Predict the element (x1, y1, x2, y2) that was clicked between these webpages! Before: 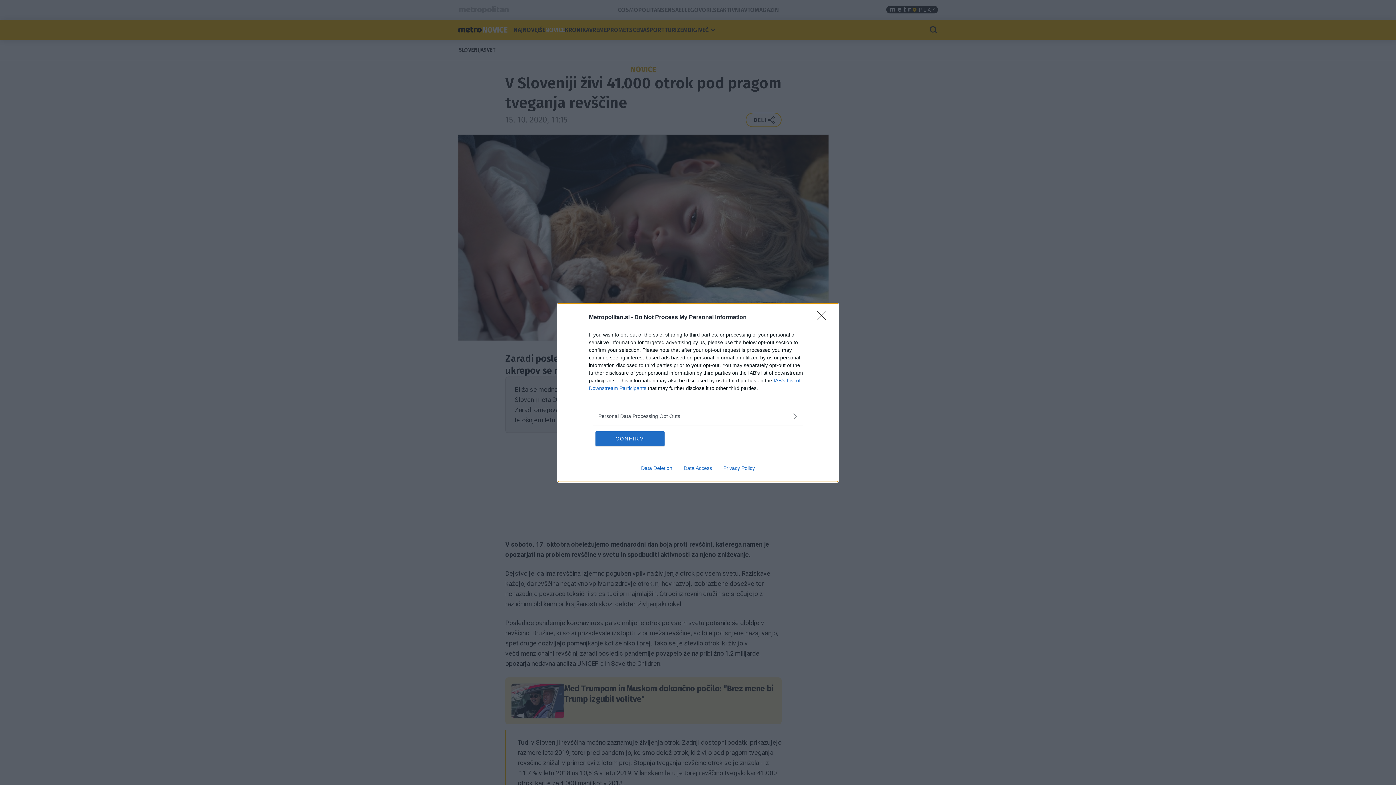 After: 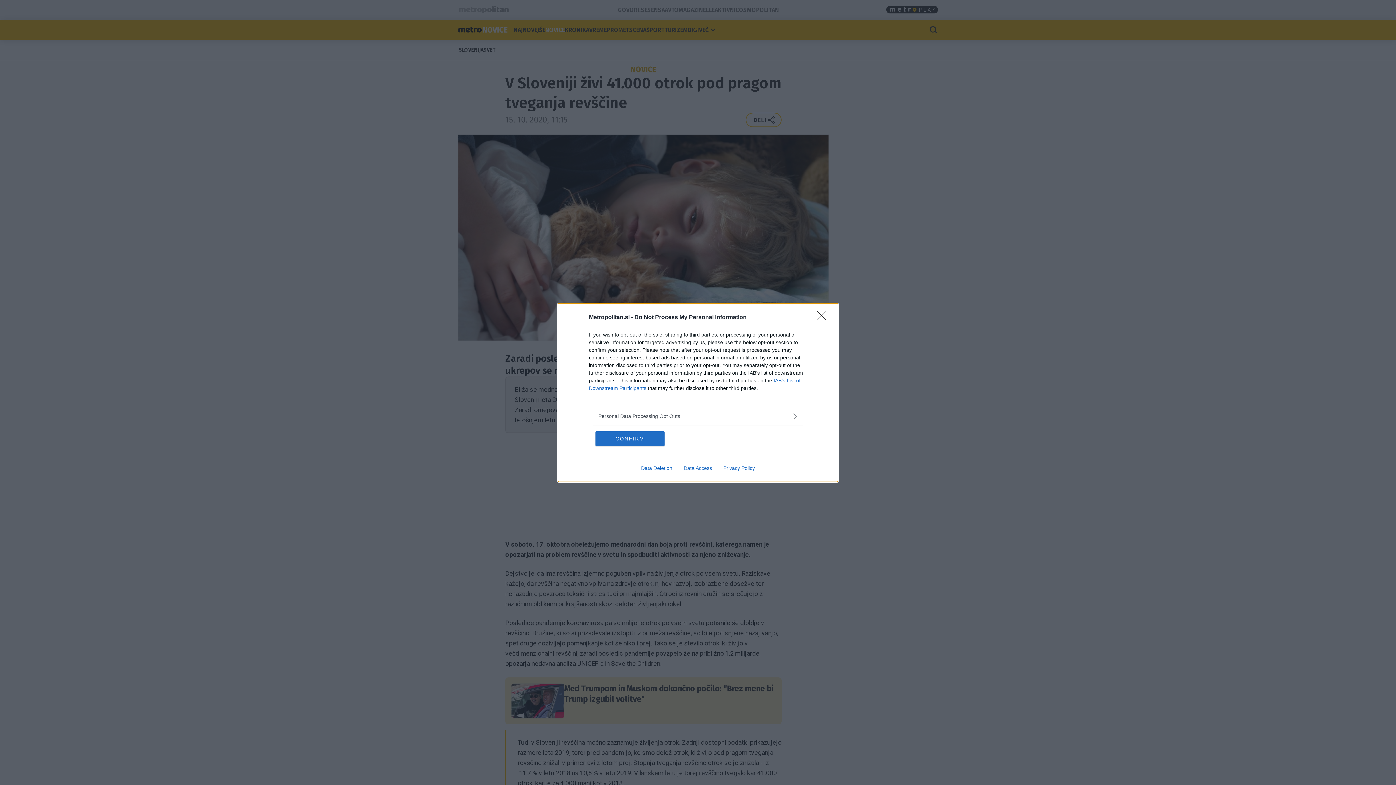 Action: bbox: (635, 465, 678, 471) label: Data Deletion